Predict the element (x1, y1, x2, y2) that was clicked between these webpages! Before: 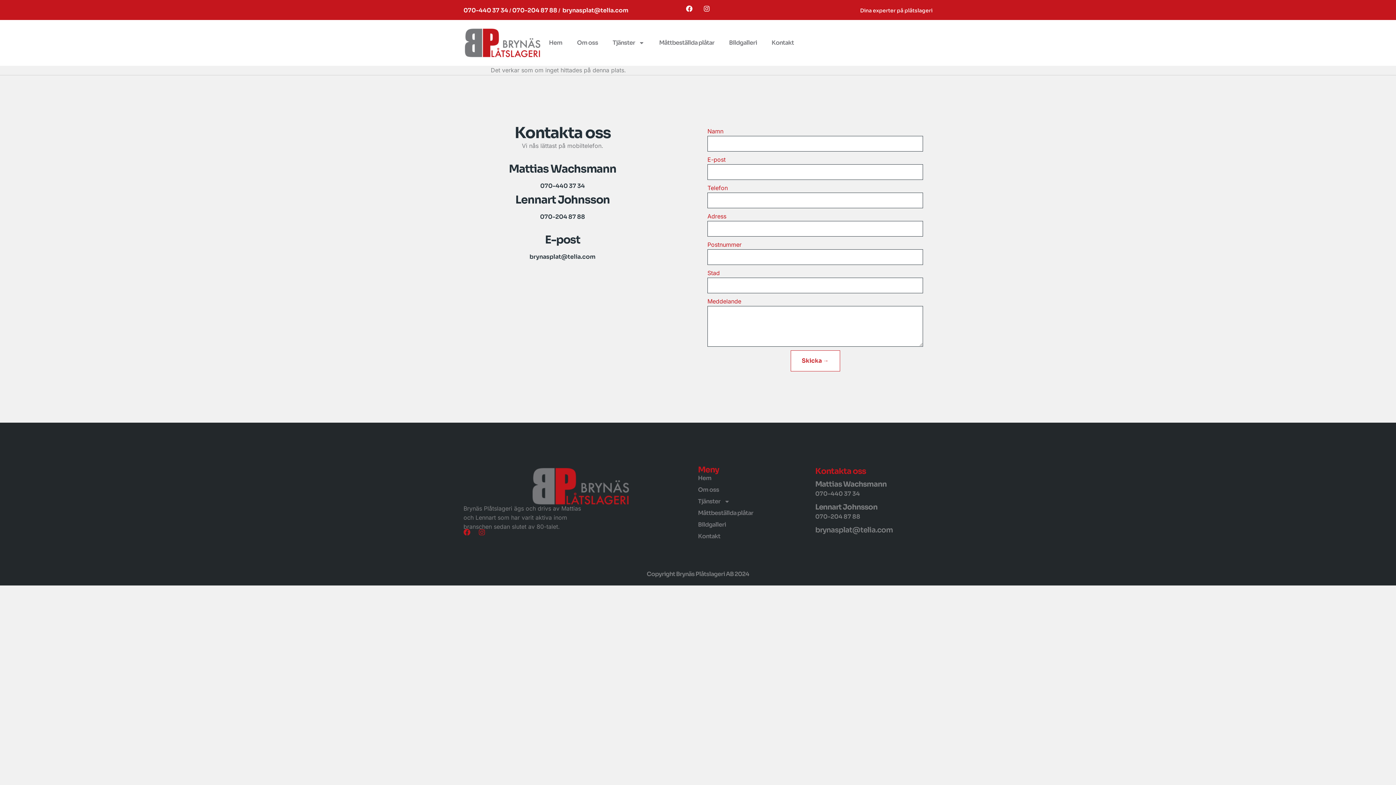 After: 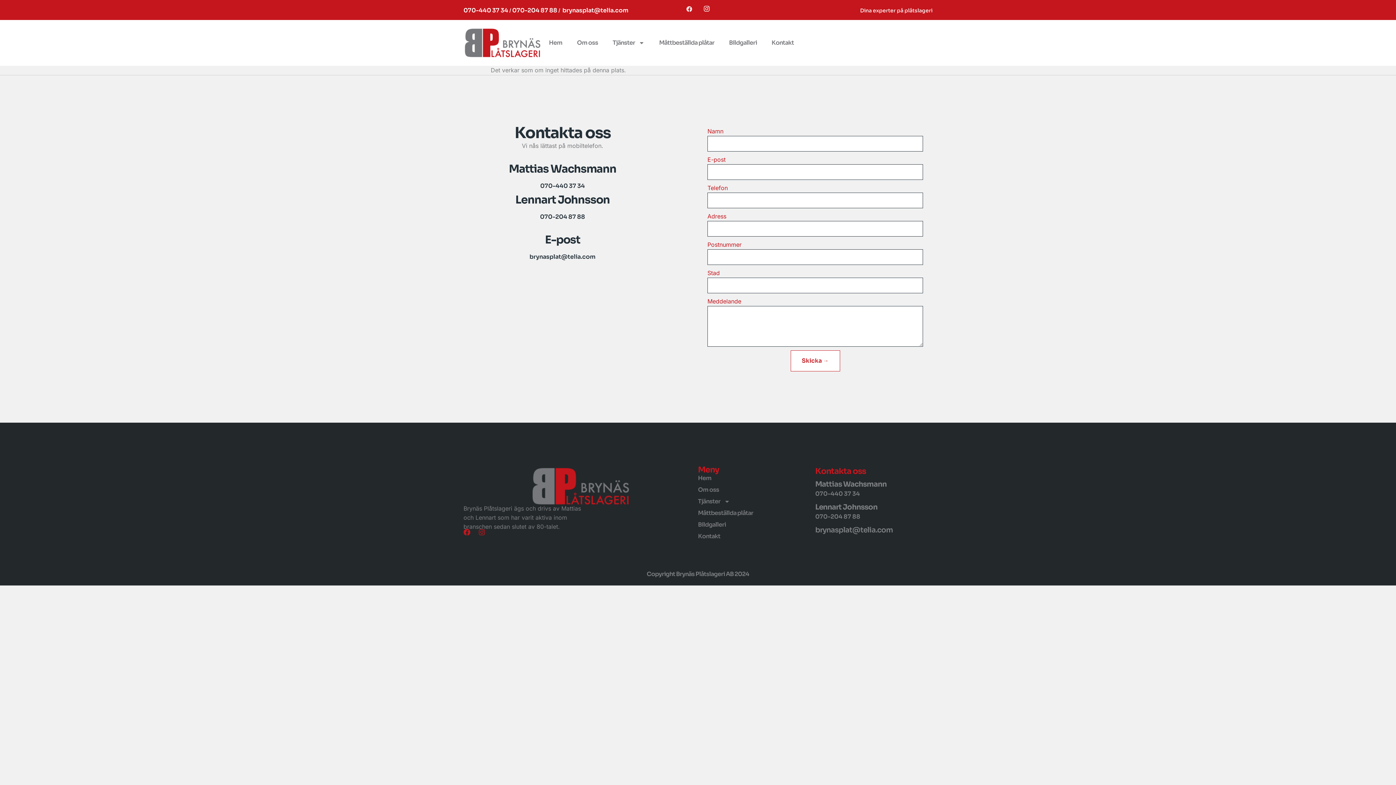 Action: label: Facebook bbox: (686, 5, 692, 12)